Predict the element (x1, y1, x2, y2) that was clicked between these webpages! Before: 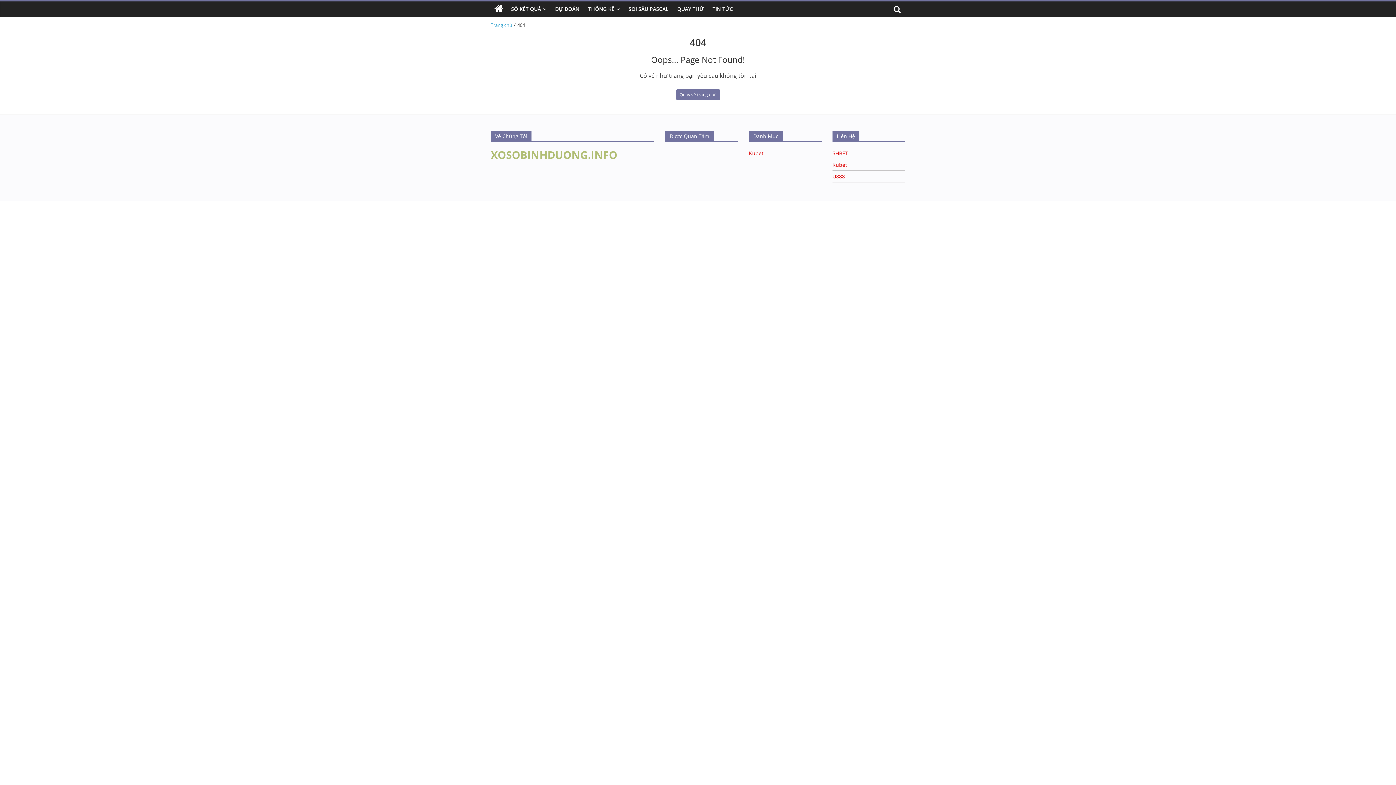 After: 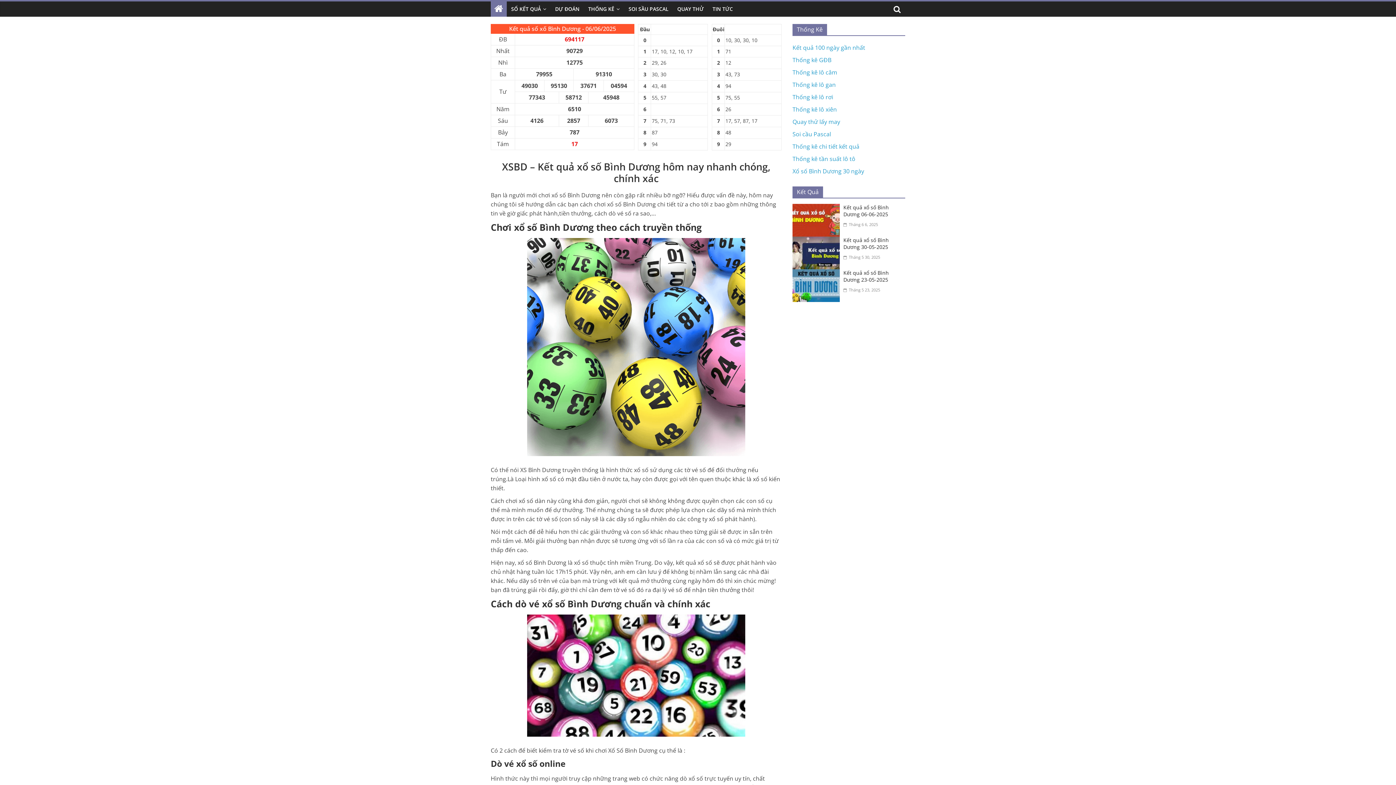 Action: bbox: (676, 89, 720, 100) label: Quay về trang chủ